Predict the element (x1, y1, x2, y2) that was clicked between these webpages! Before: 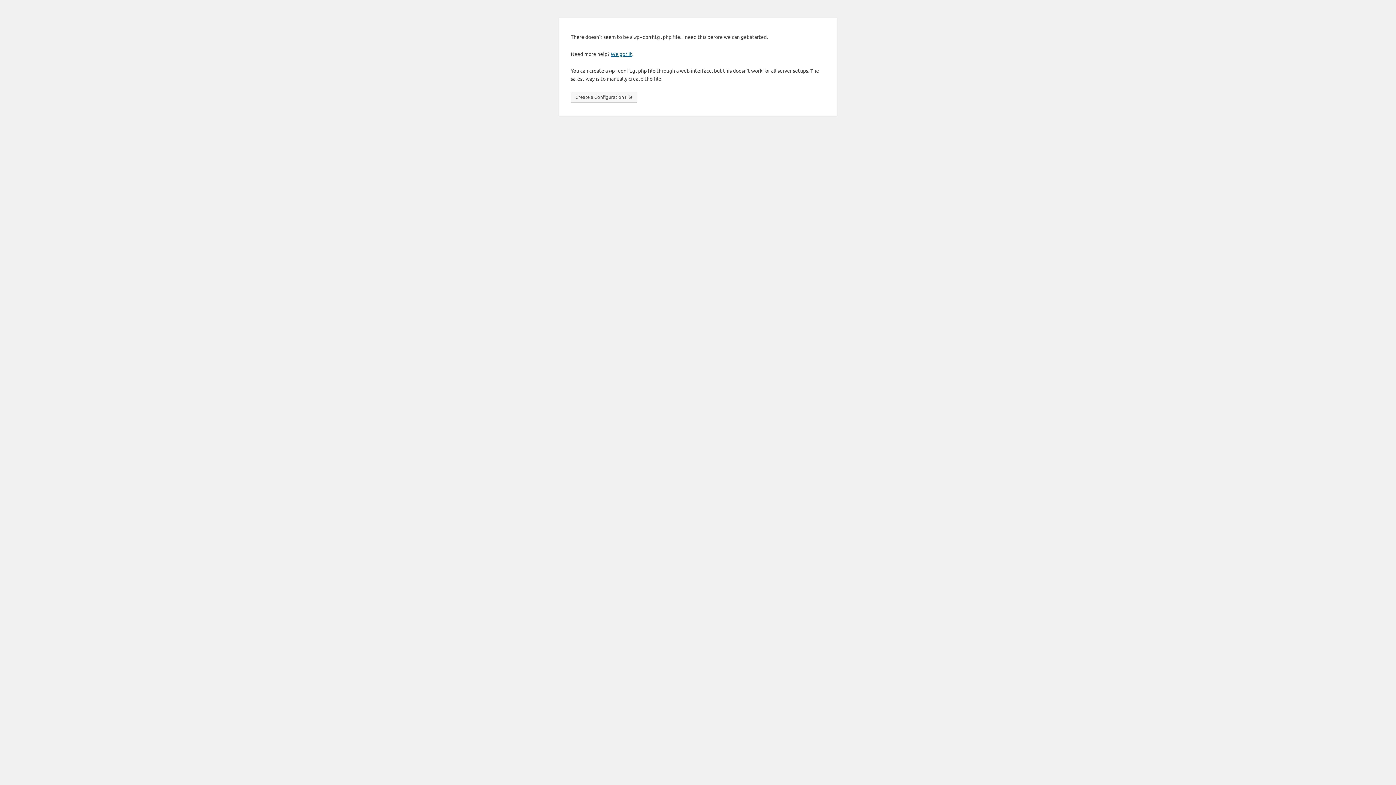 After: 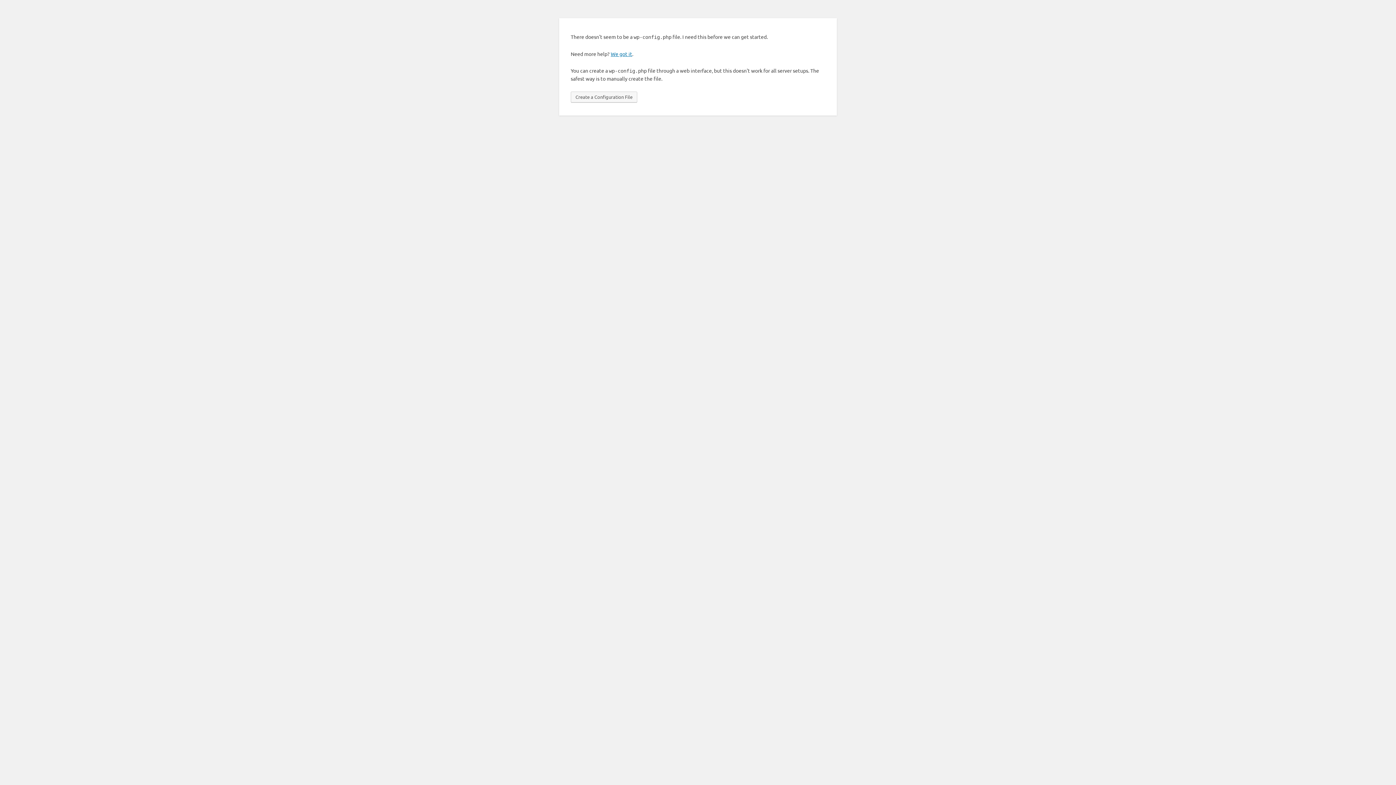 Action: label: Create a Configuration File bbox: (570, 91, 637, 102)